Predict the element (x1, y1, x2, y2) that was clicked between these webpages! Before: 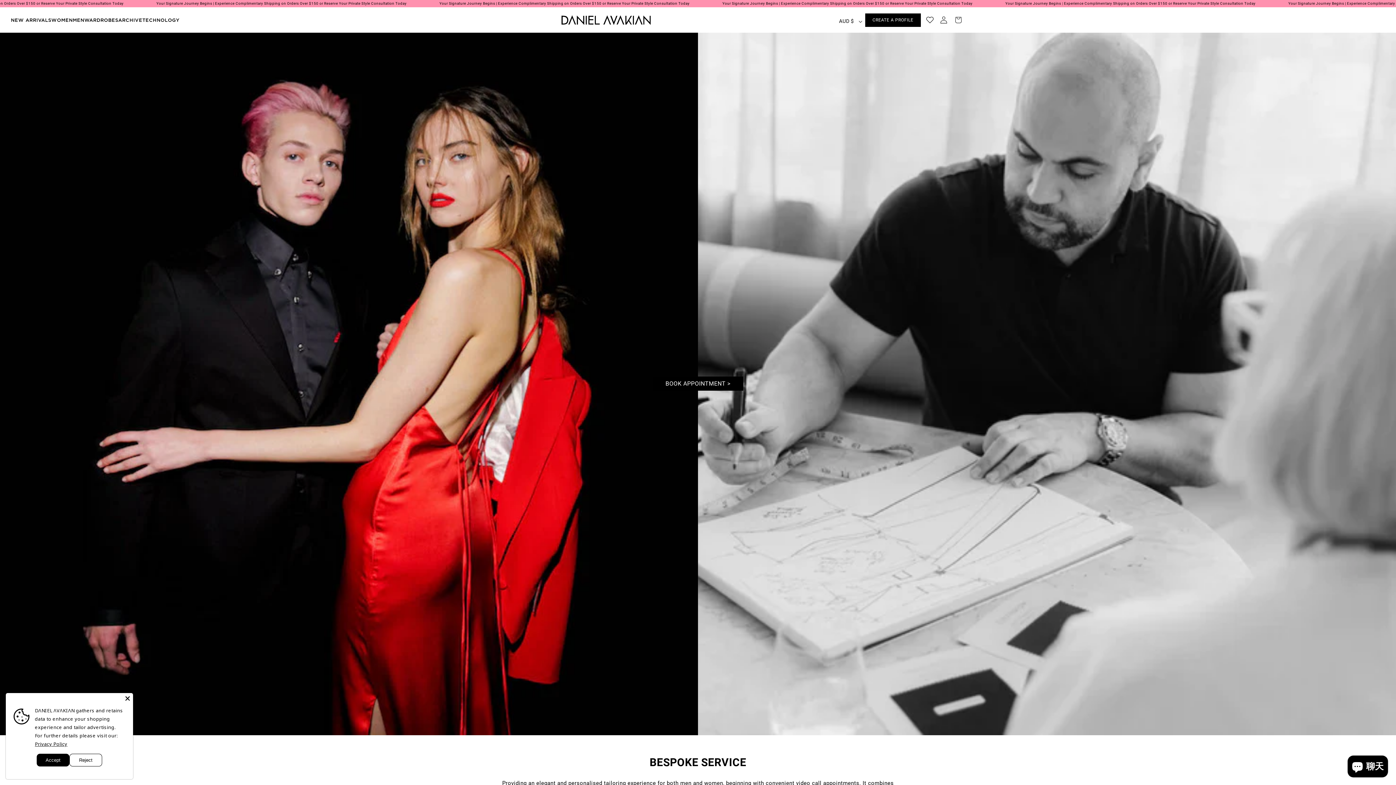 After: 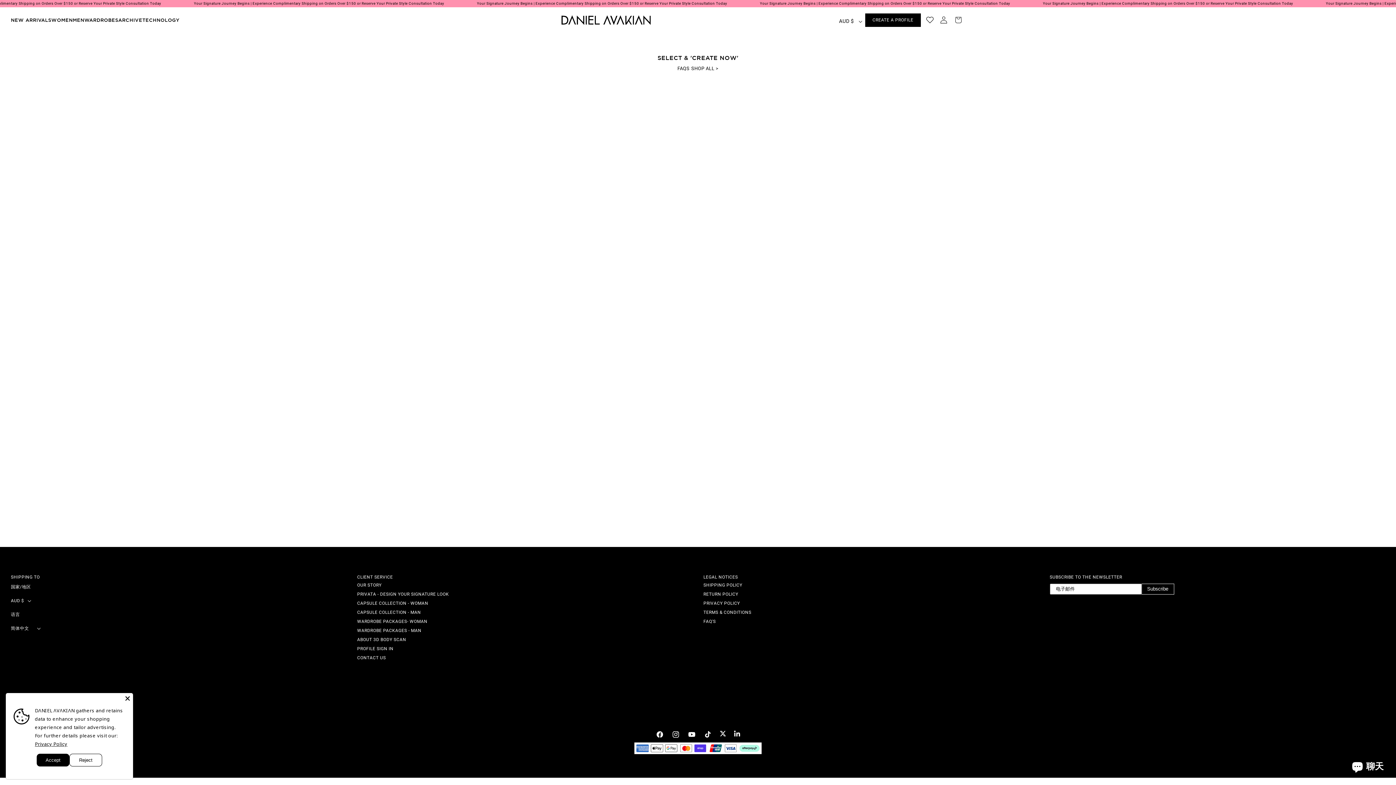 Action: label: MEN bbox: (72, 13, 84, 27)